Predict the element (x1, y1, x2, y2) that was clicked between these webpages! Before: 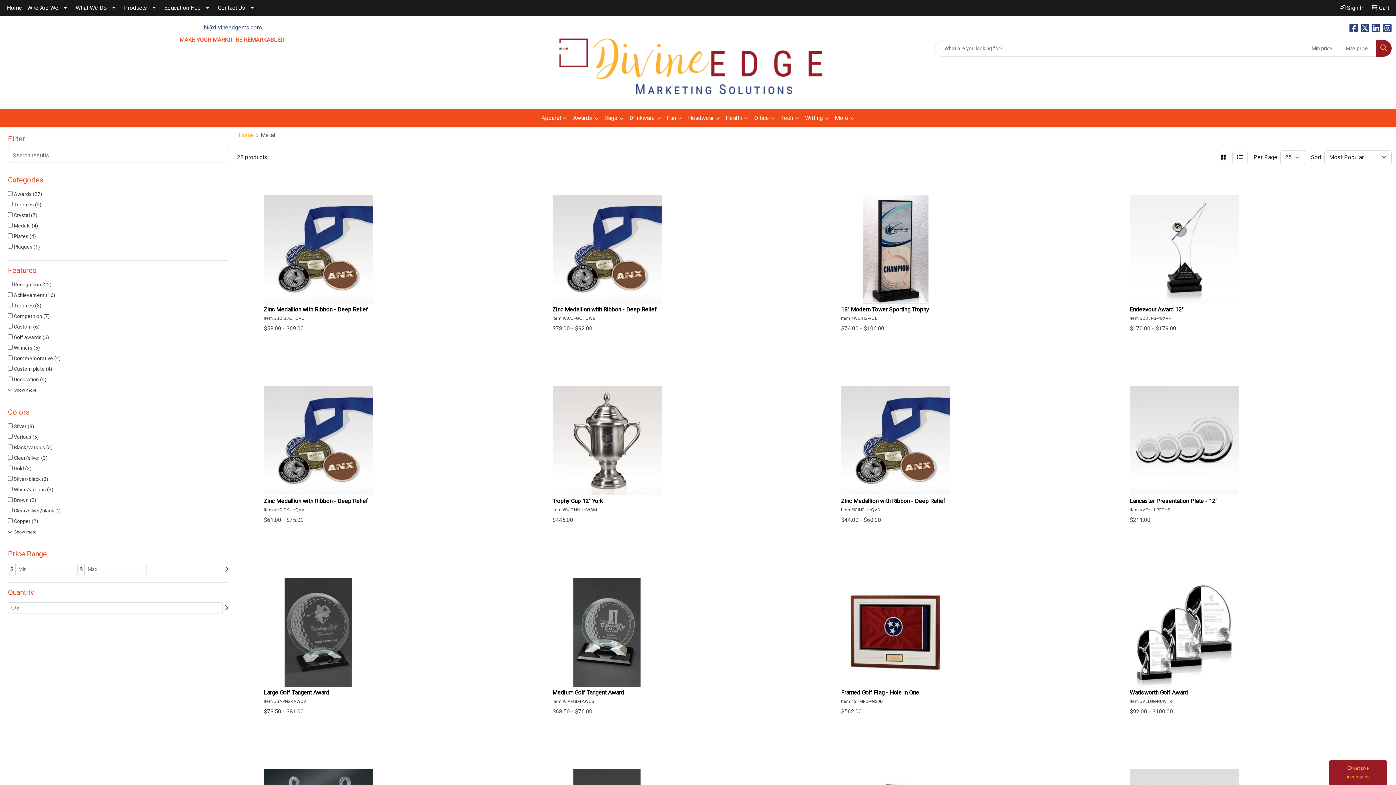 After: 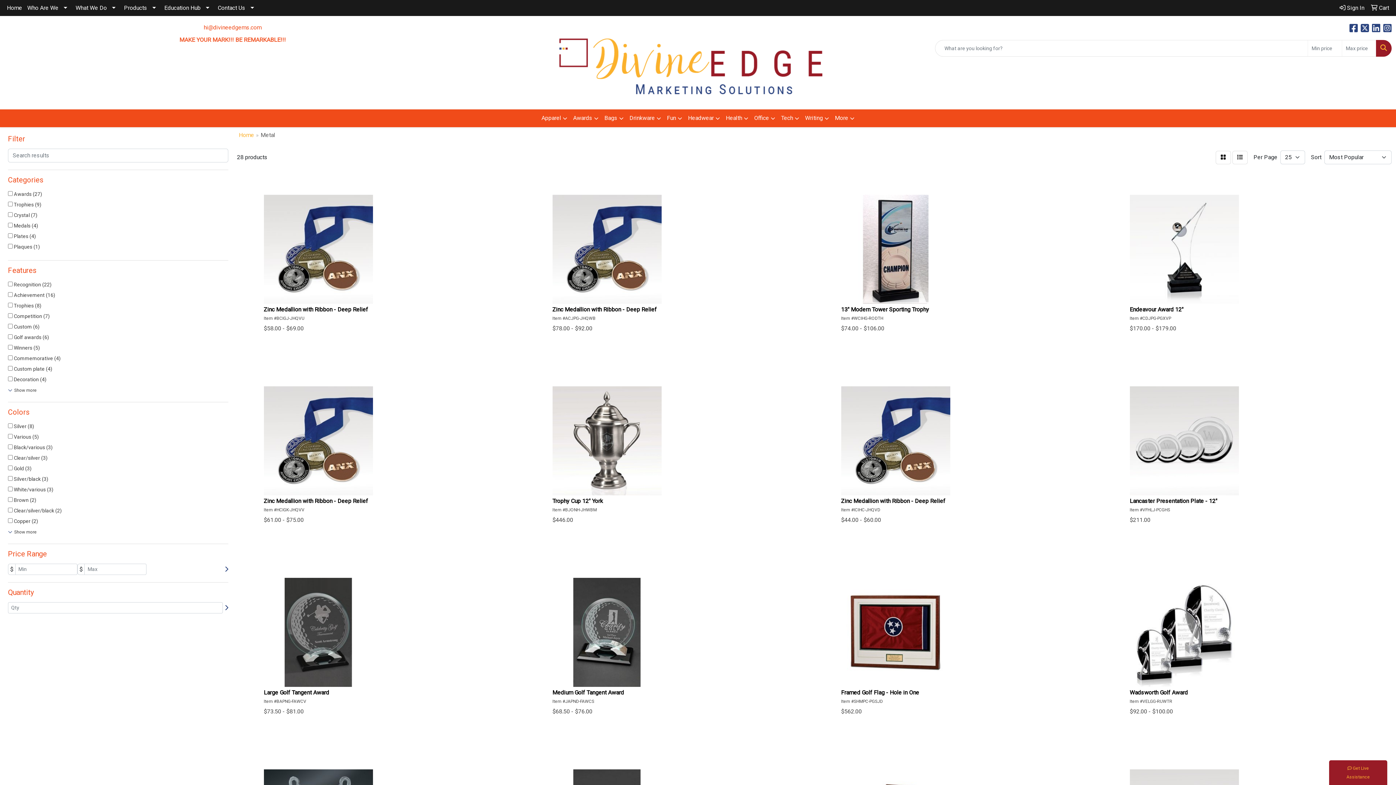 Action: bbox: (203, 24, 261, 30) label: hi@divineedgems.com